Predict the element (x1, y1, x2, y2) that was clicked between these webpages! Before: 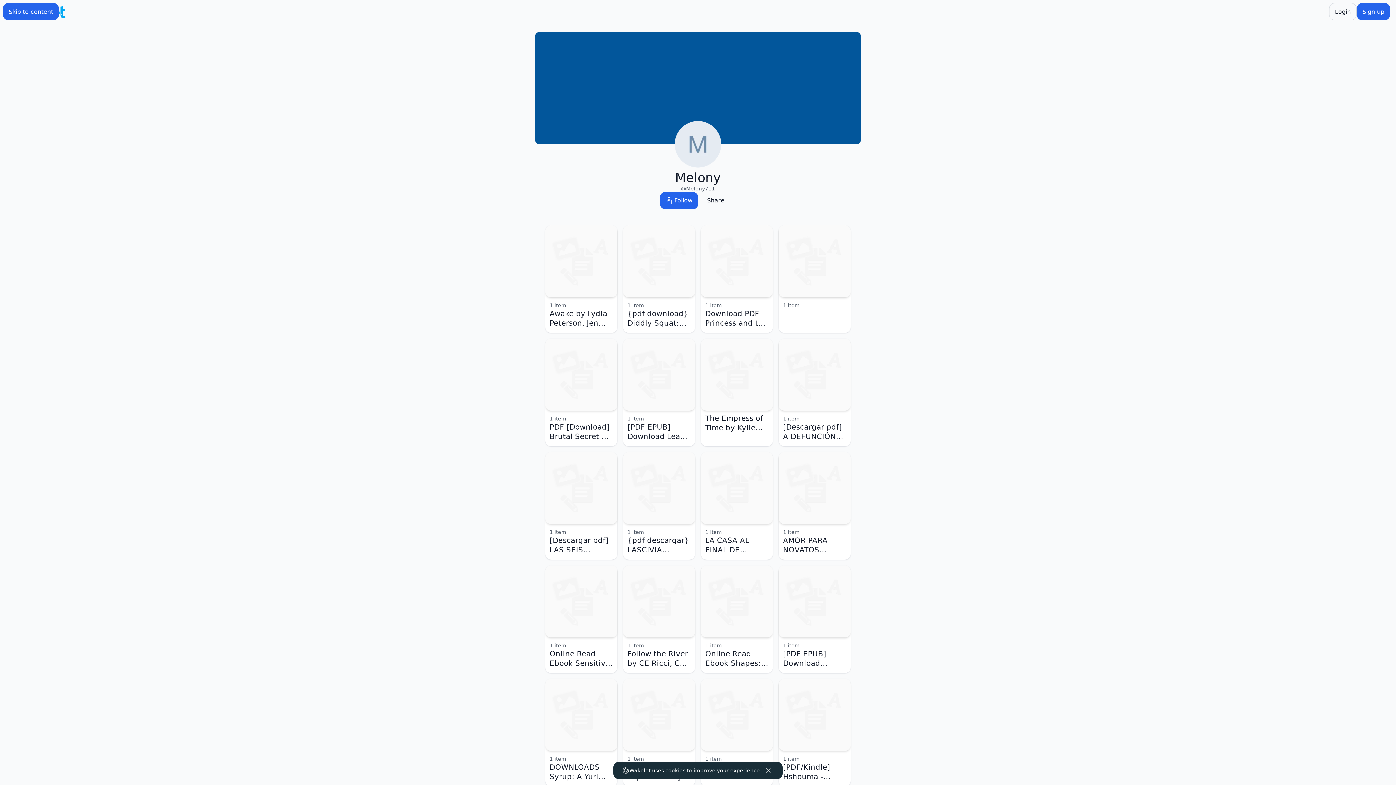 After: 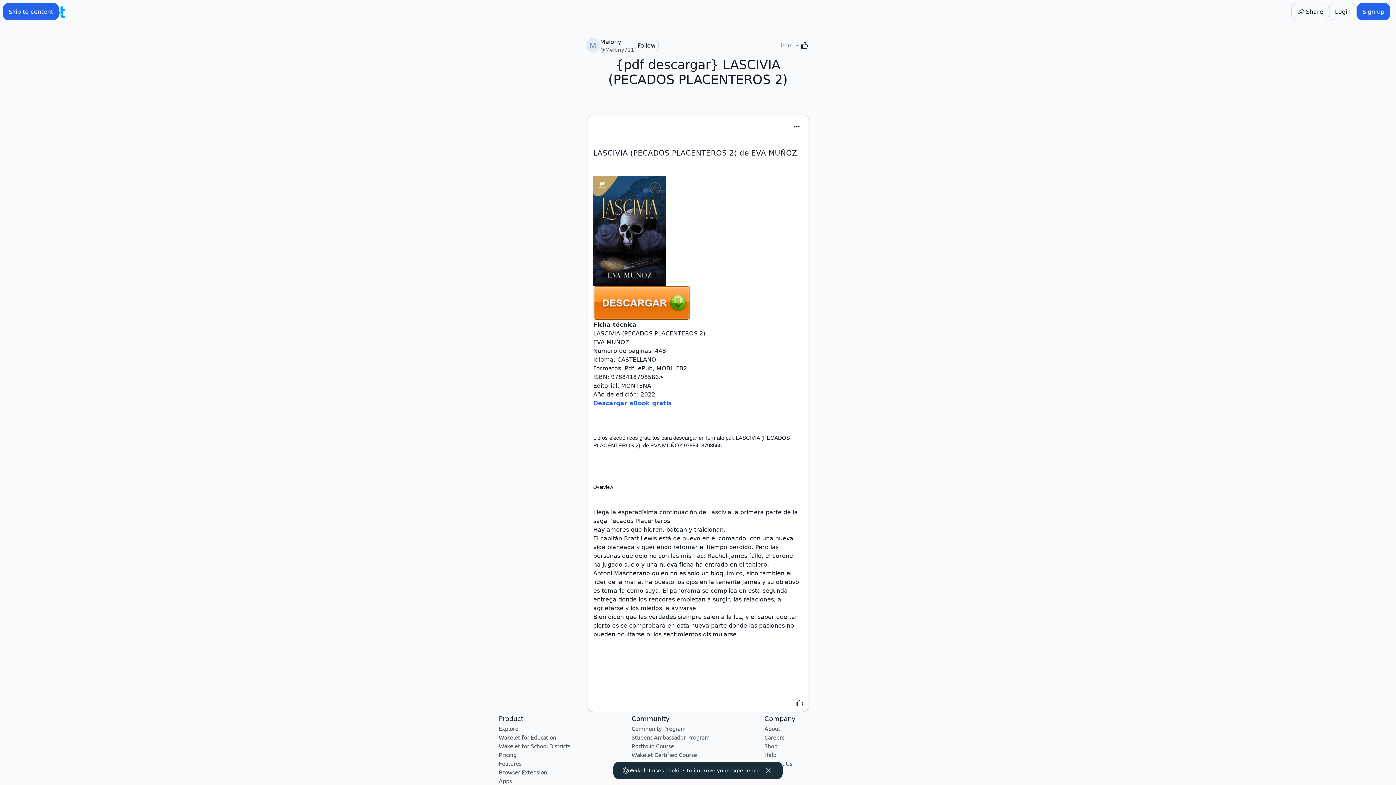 Action: bbox: (623, 452, 695, 524)